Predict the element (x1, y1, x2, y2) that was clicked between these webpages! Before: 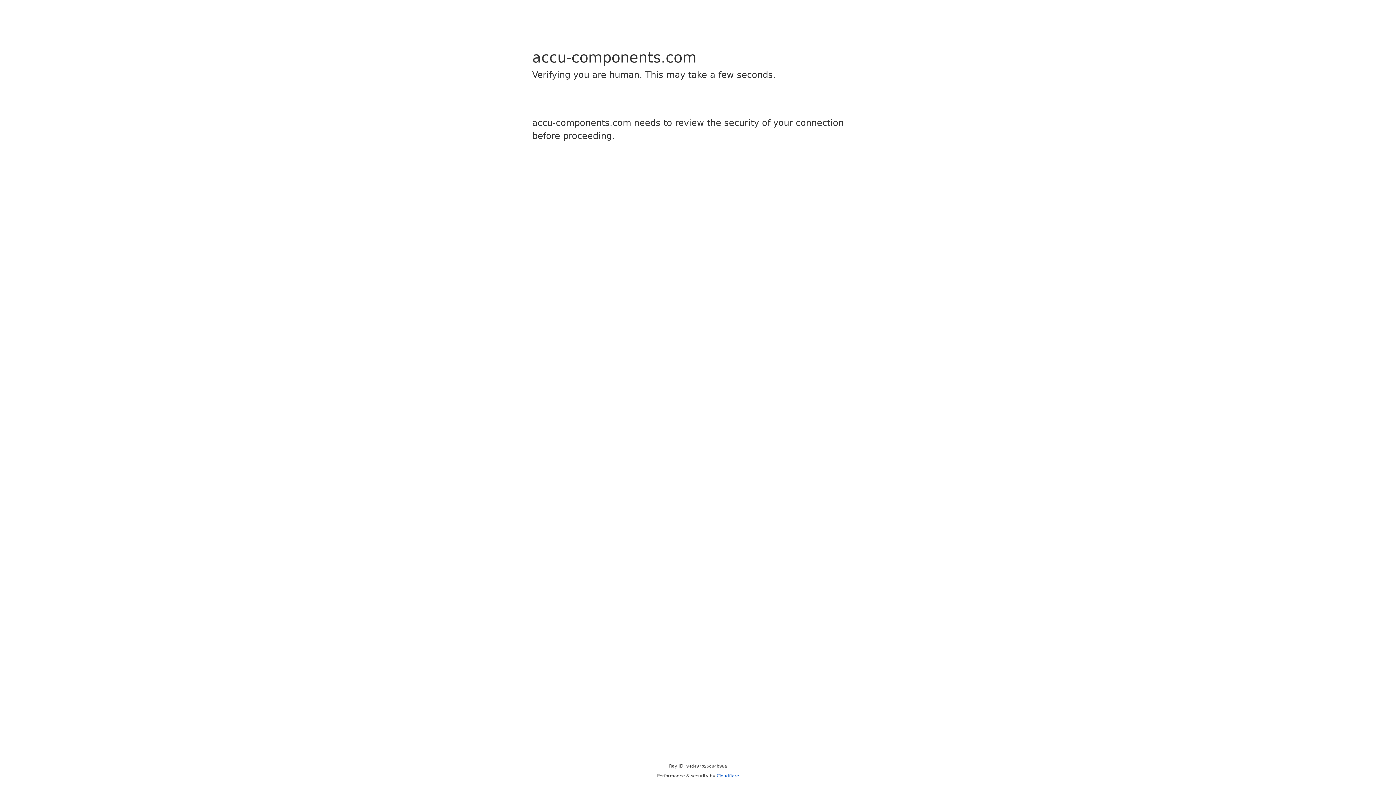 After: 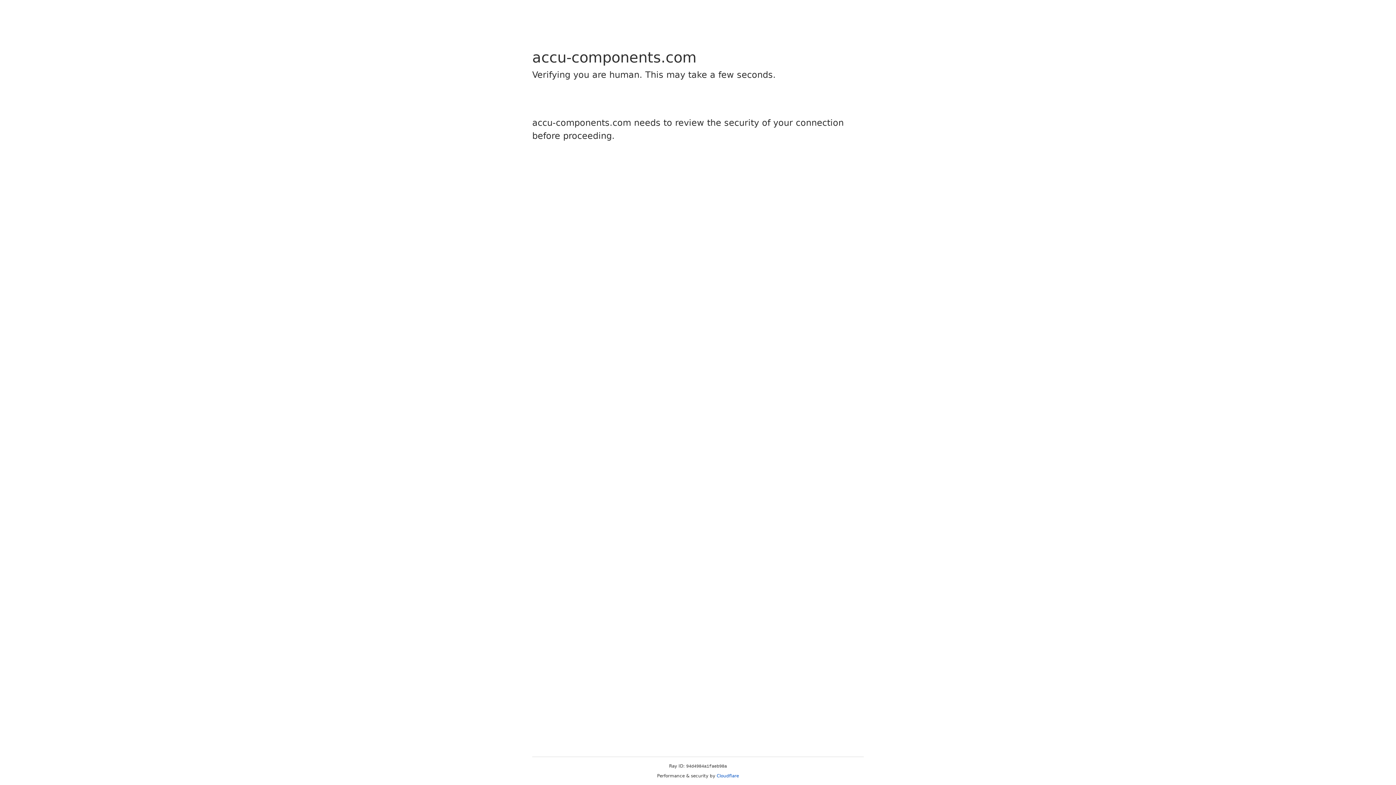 Action: bbox: (716, 773, 739, 778) label: Cloudflare